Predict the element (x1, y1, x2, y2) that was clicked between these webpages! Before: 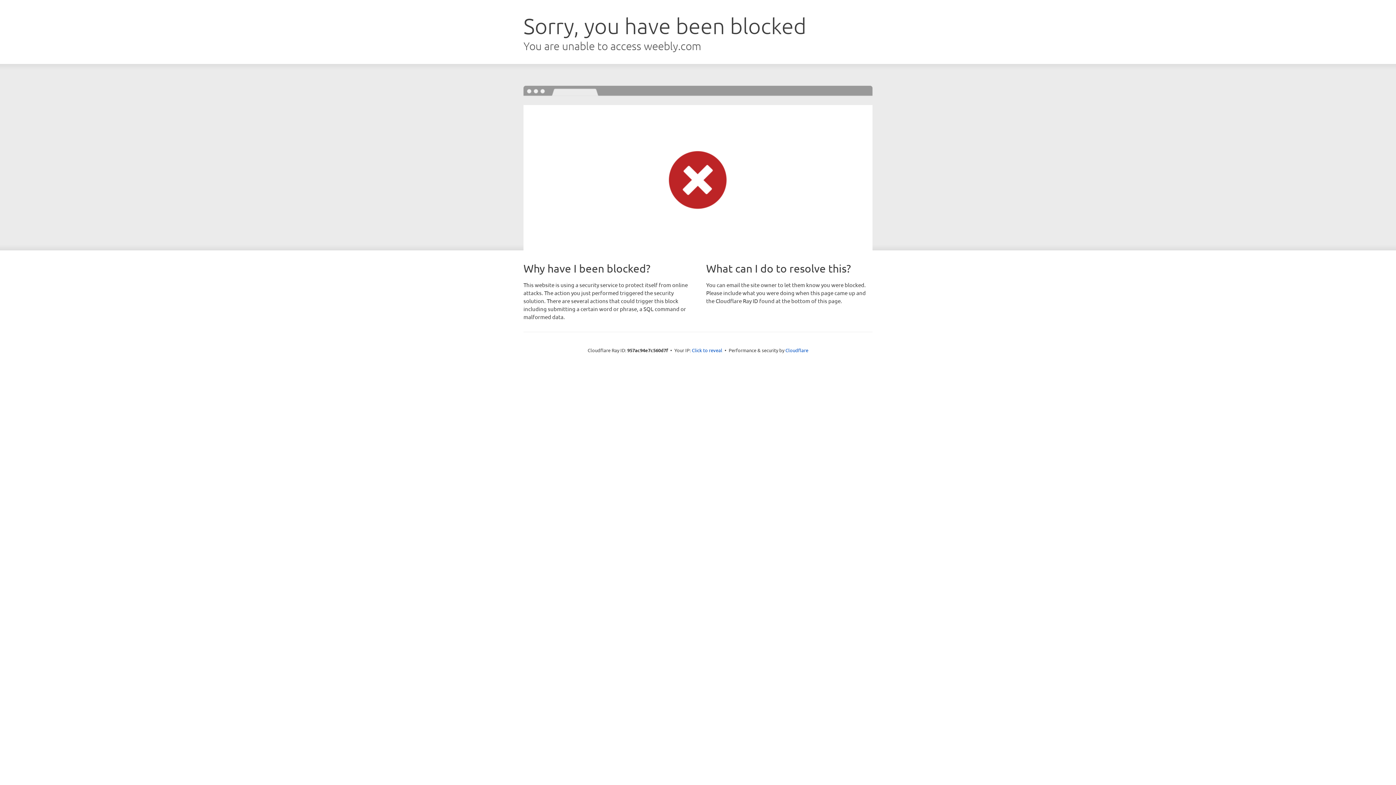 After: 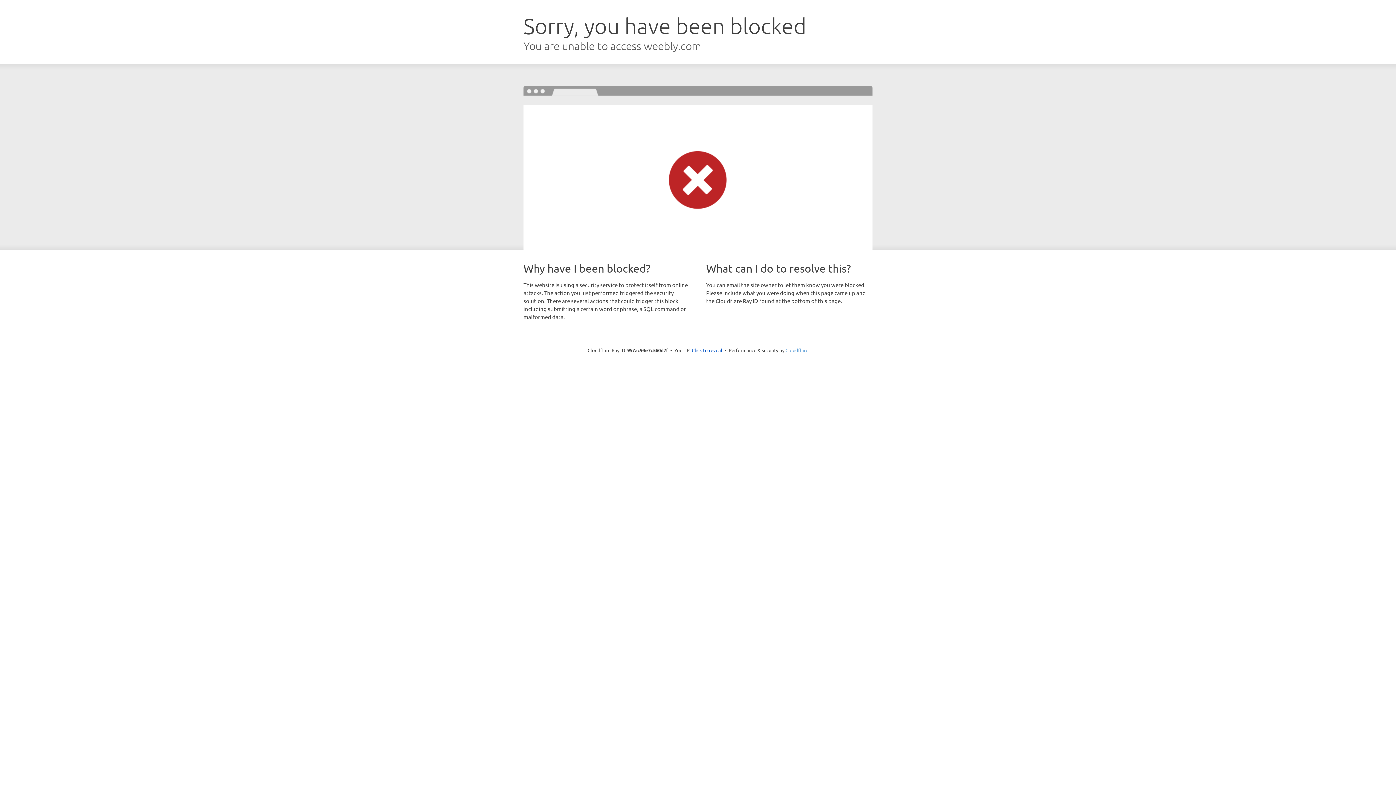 Action: bbox: (785, 347, 808, 353) label: Cloudflare